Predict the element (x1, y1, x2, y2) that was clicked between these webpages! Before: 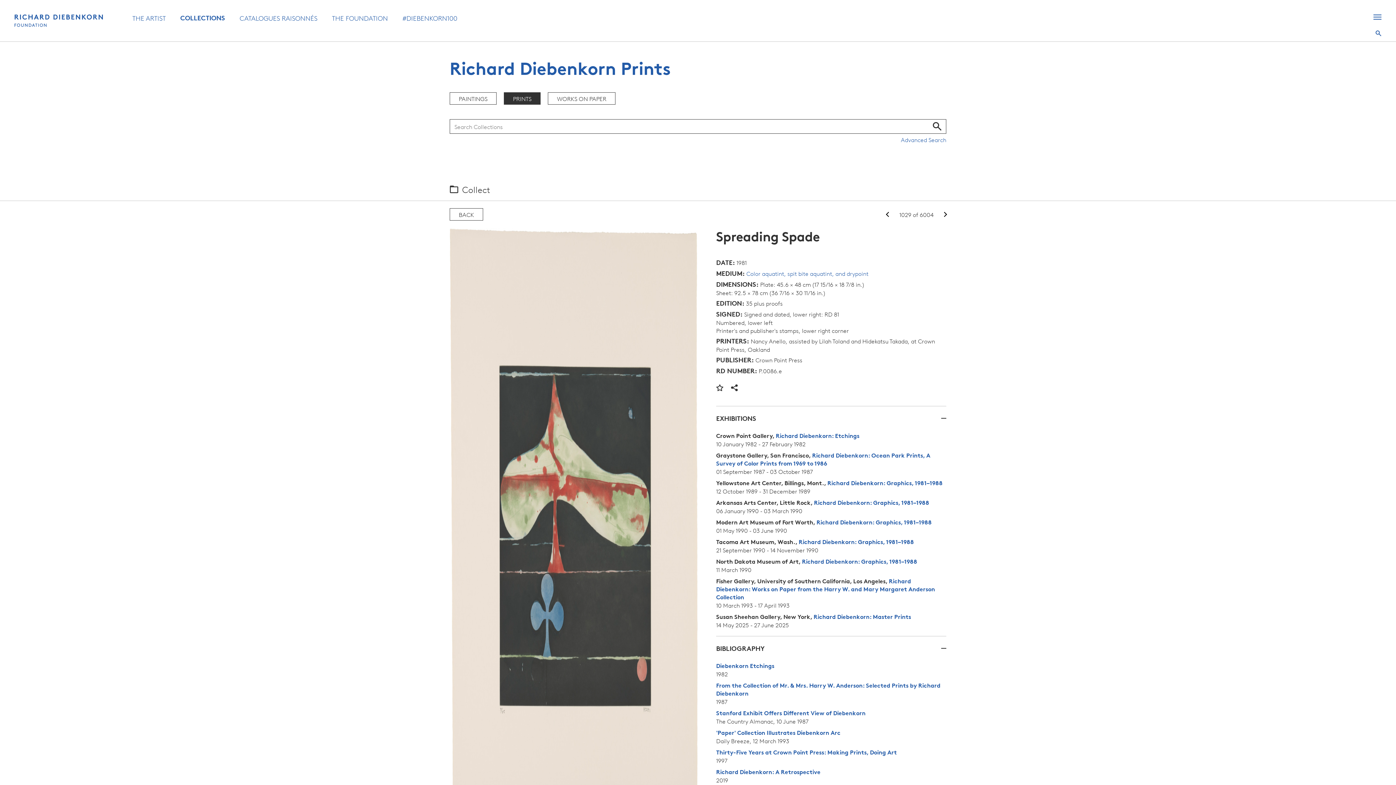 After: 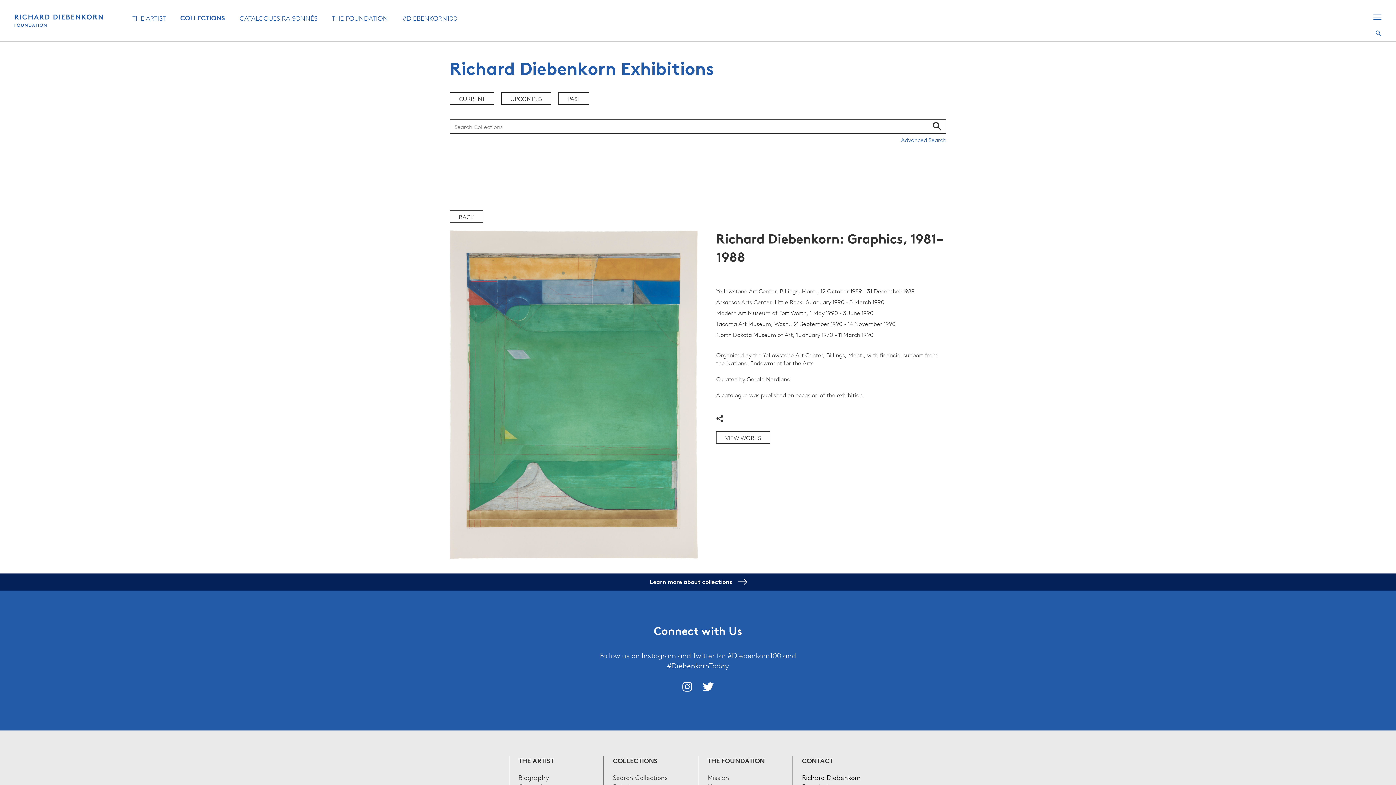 Action: bbox: (814, 499, 929, 506) label: Richard Diebenkorn: Graphics, 1981–1988